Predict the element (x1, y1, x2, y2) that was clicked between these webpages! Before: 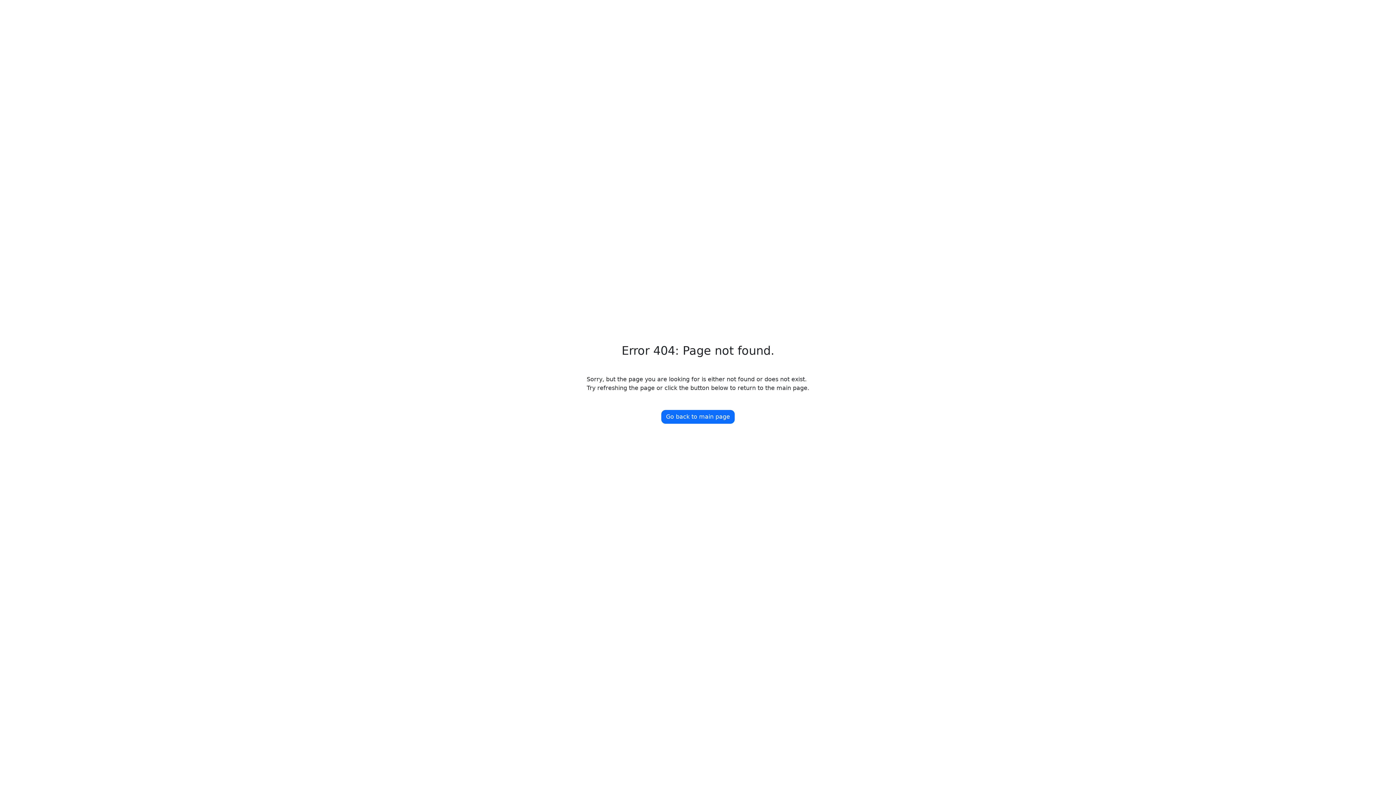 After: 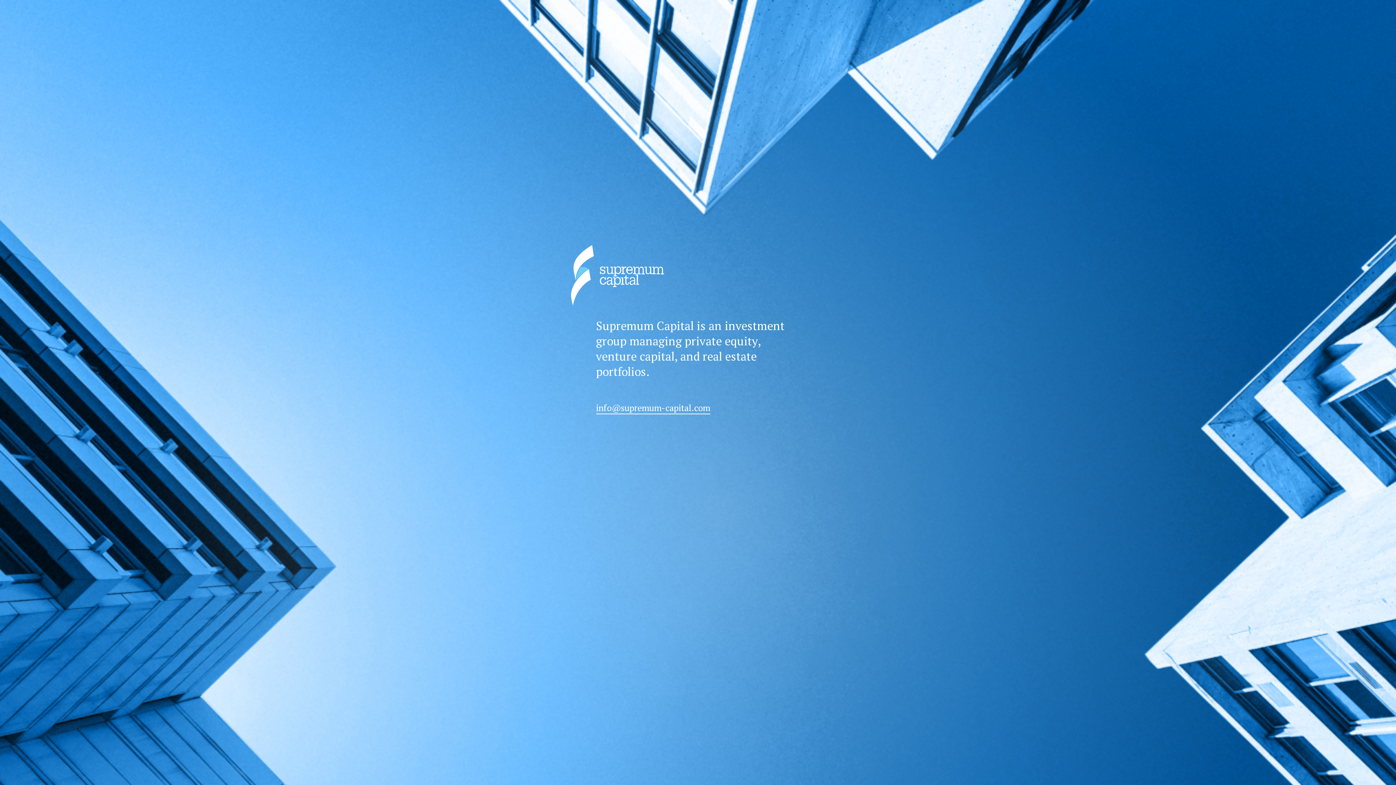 Action: label: Go back to main page bbox: (661, 410, 734, 424)